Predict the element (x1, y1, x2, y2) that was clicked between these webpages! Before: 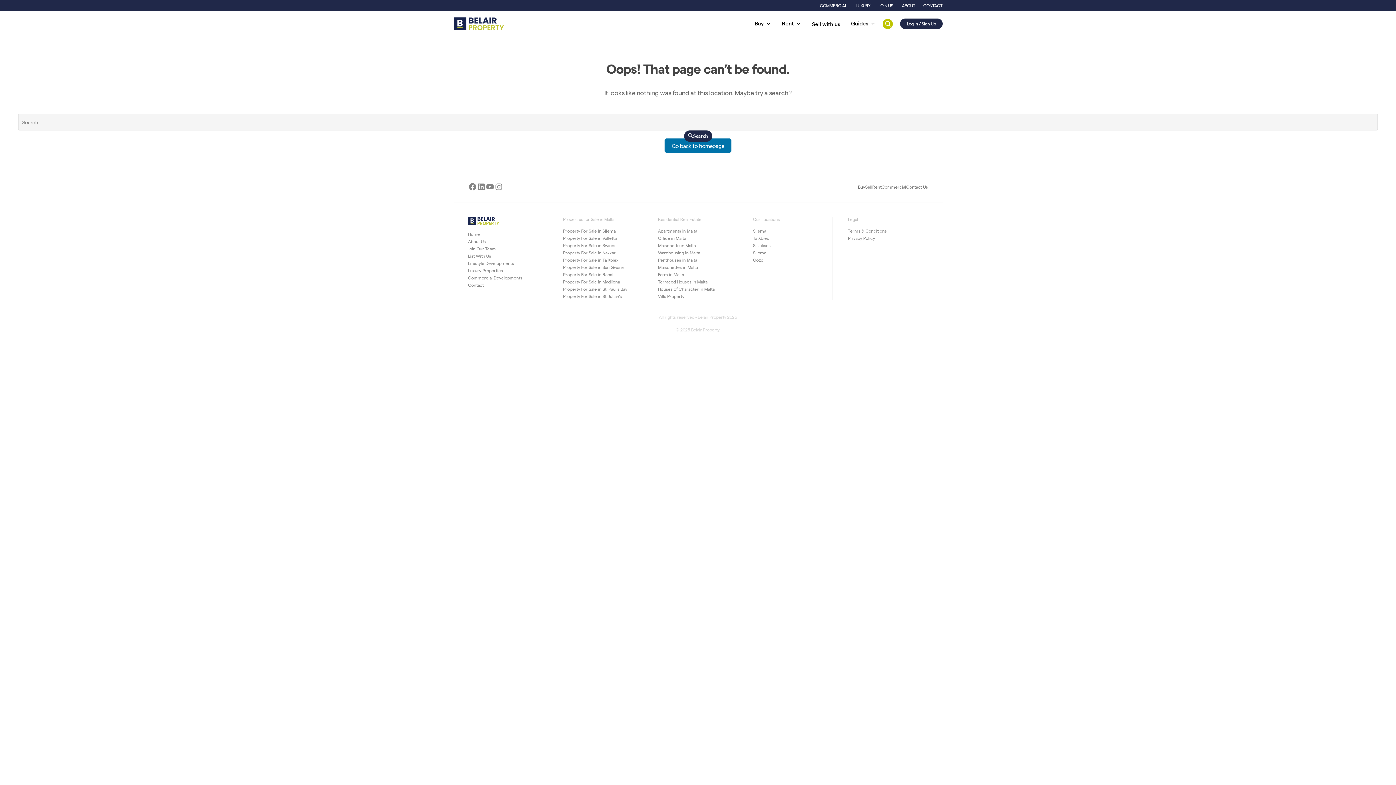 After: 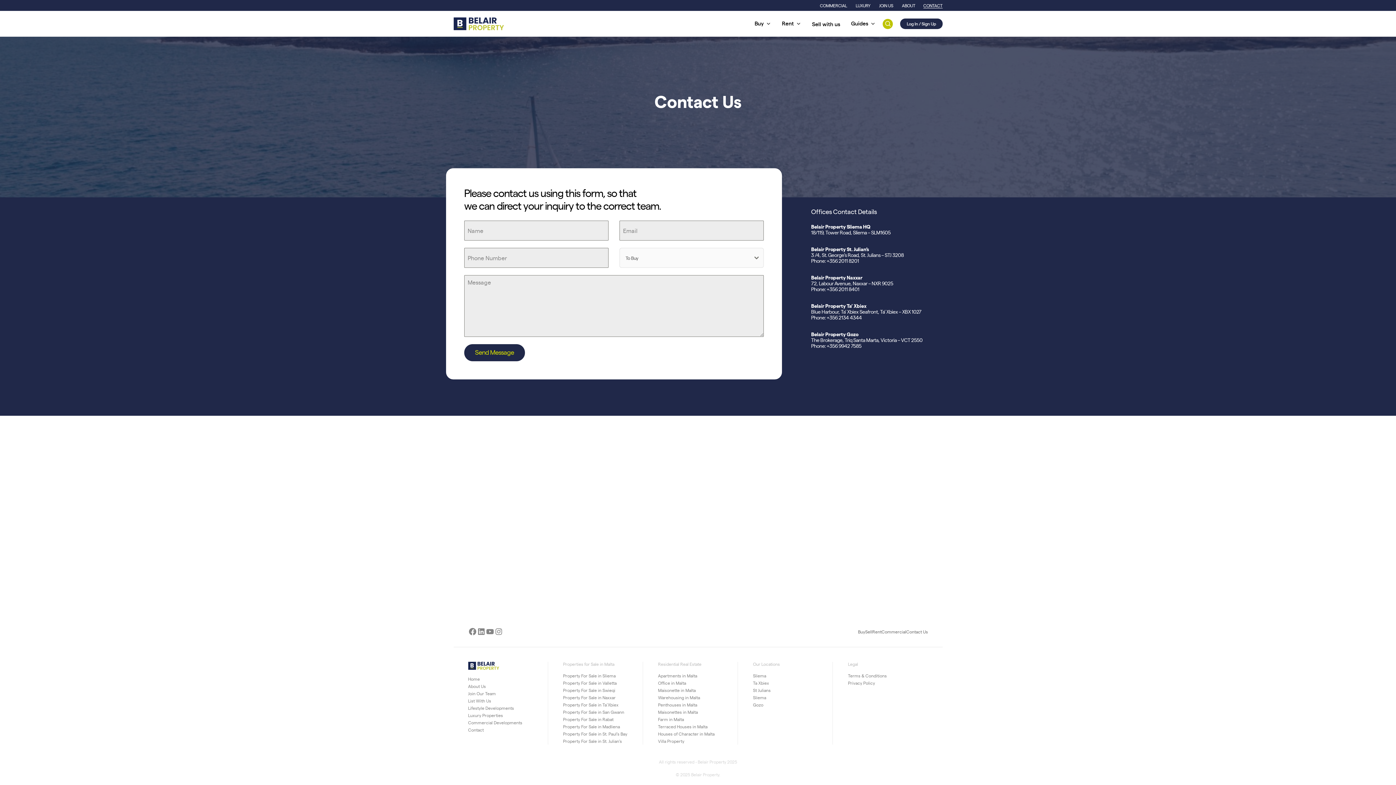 Action: label: Contact Us bbox: (906, 183, 928, 190)